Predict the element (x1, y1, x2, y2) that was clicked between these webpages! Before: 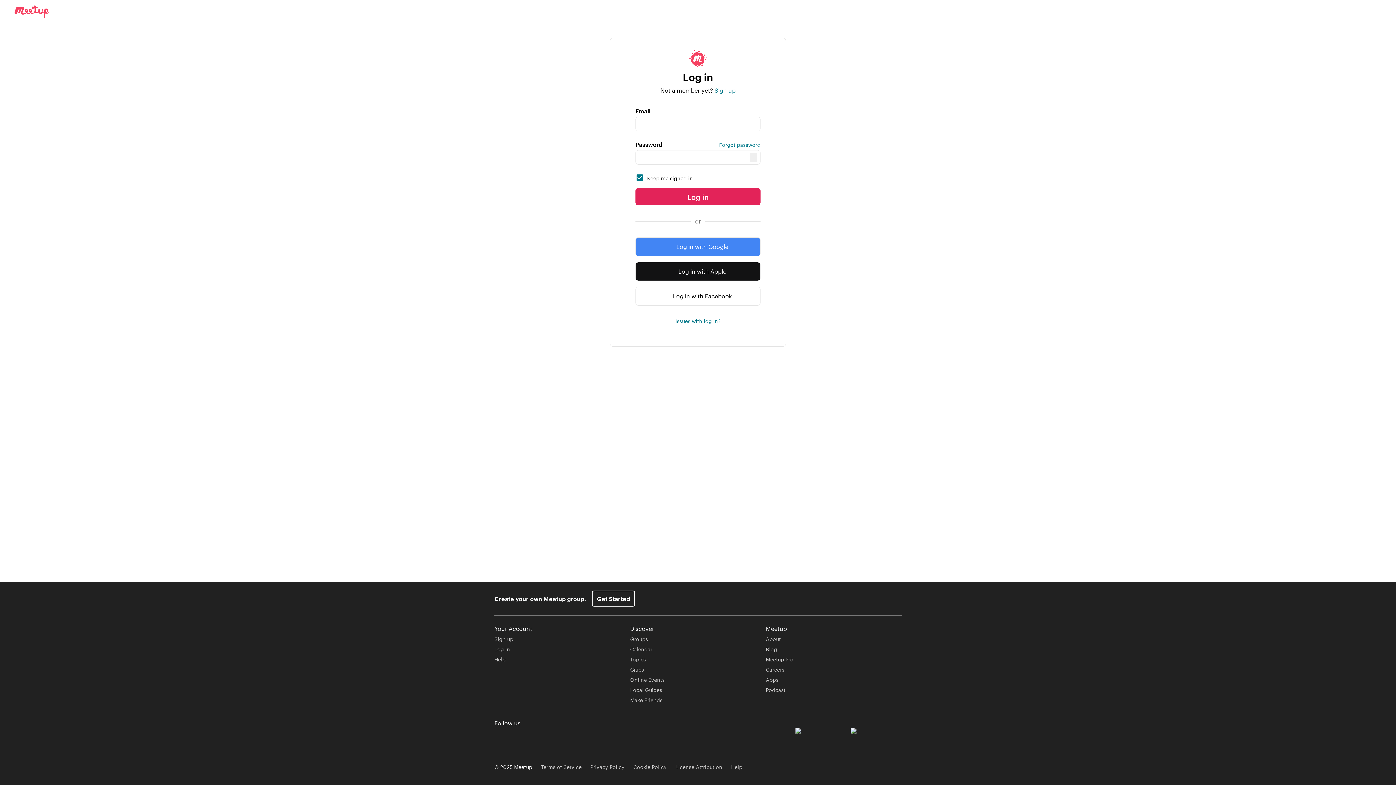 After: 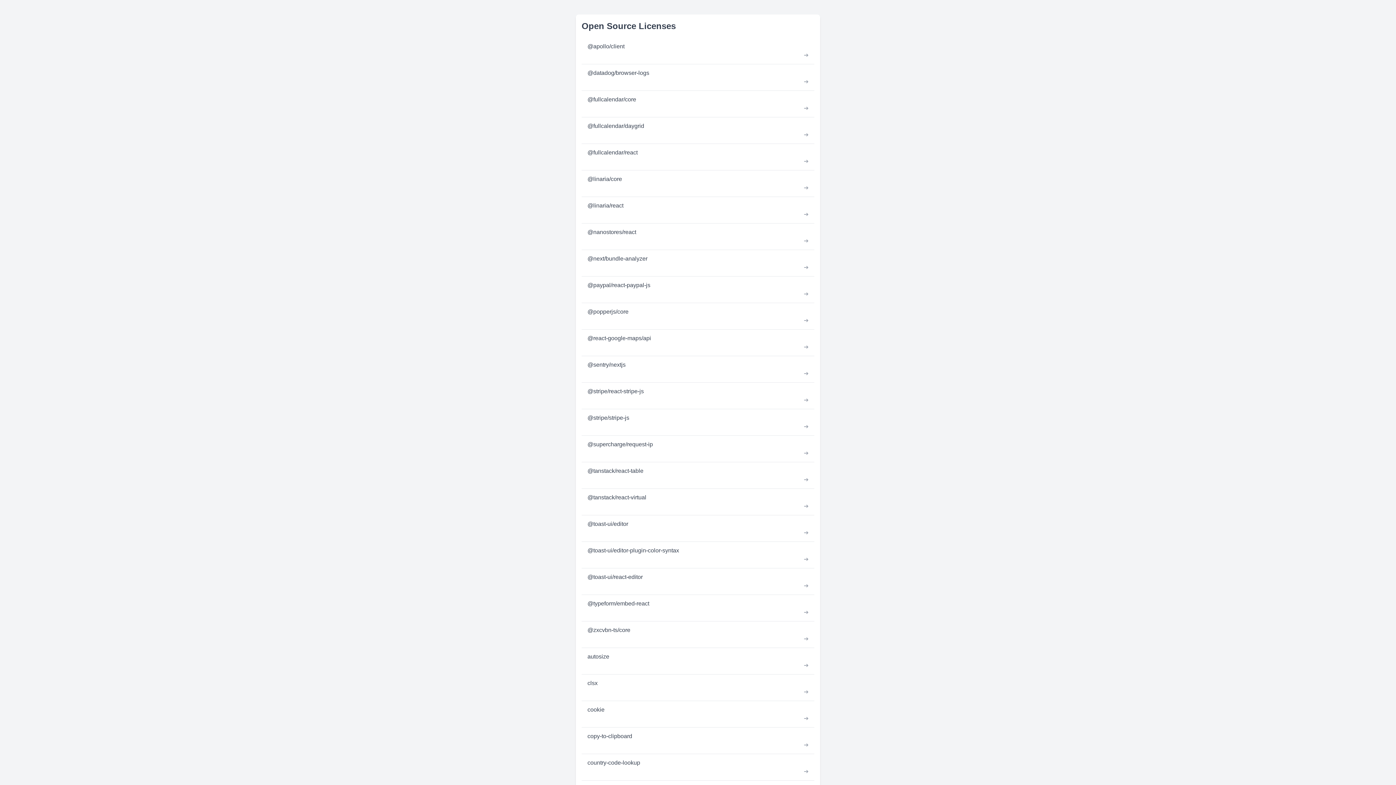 Action: label: License Attribution bbox: (675, 763, 722, 770)